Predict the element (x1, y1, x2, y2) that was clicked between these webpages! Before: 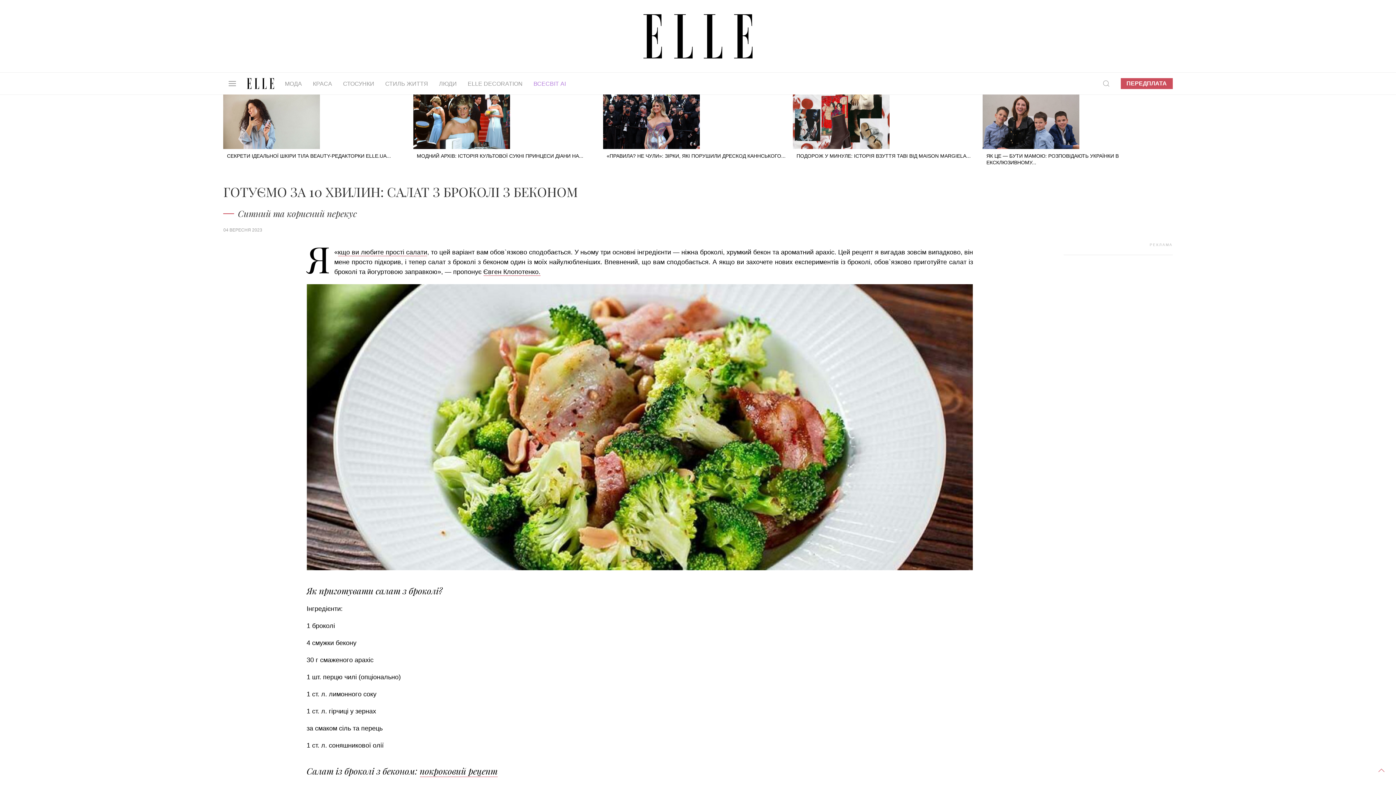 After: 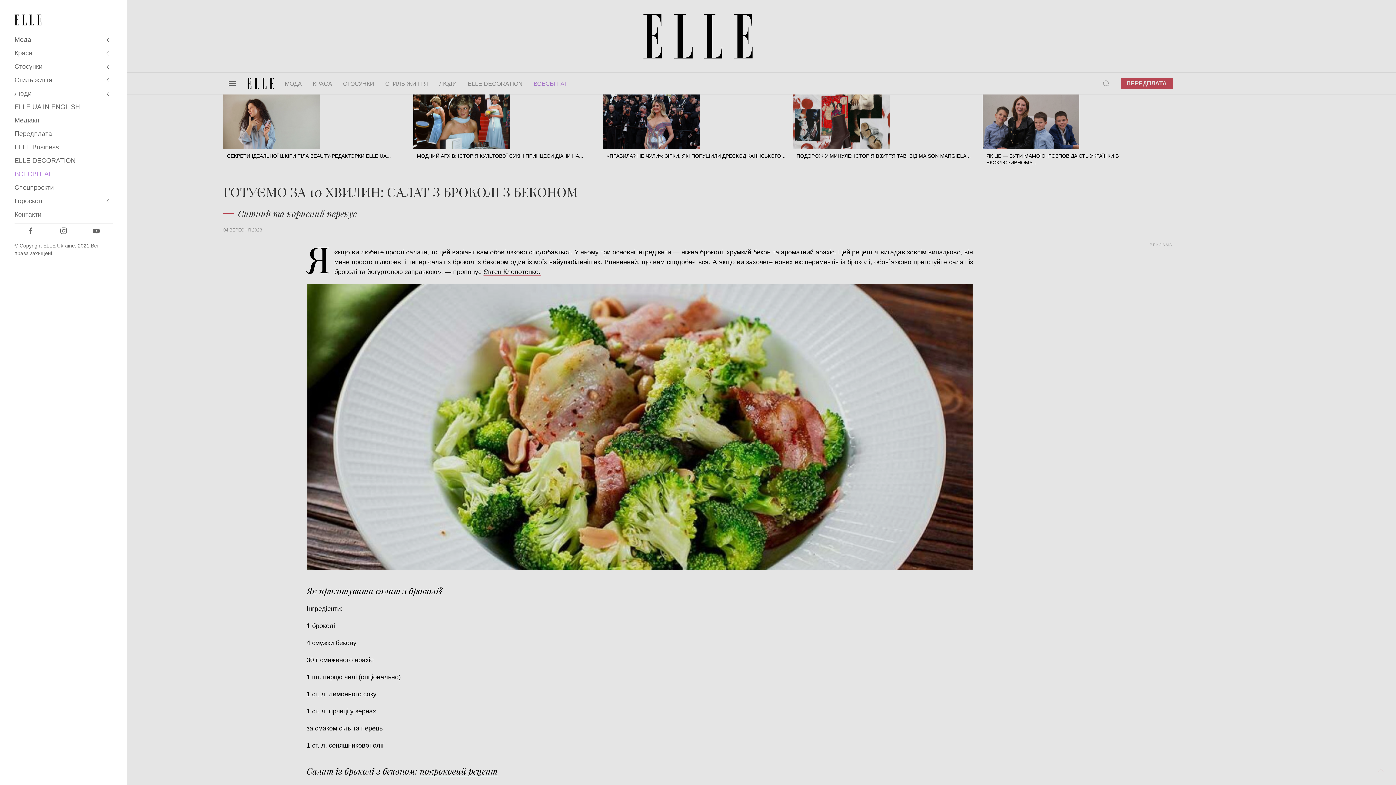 Action: bbox: (223, 72, 241, 94)